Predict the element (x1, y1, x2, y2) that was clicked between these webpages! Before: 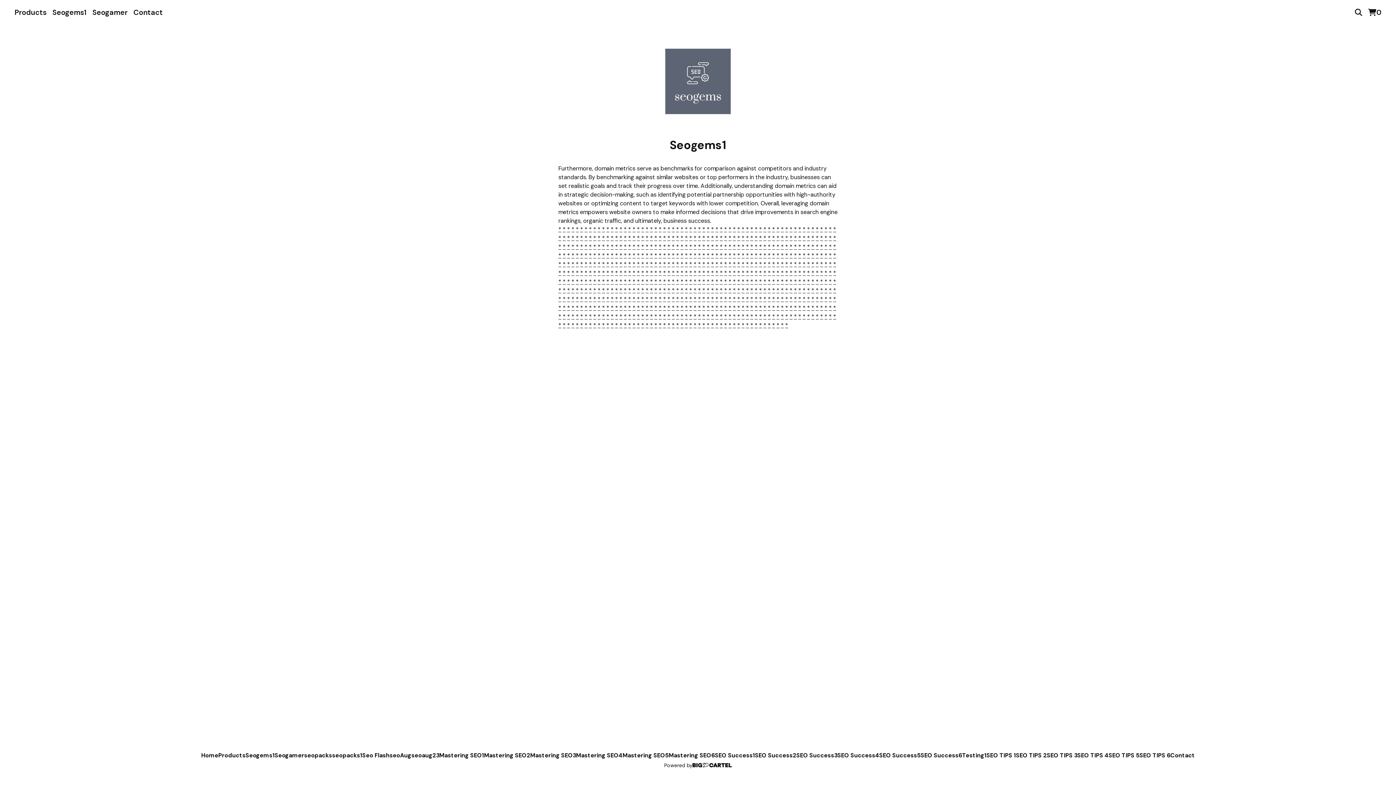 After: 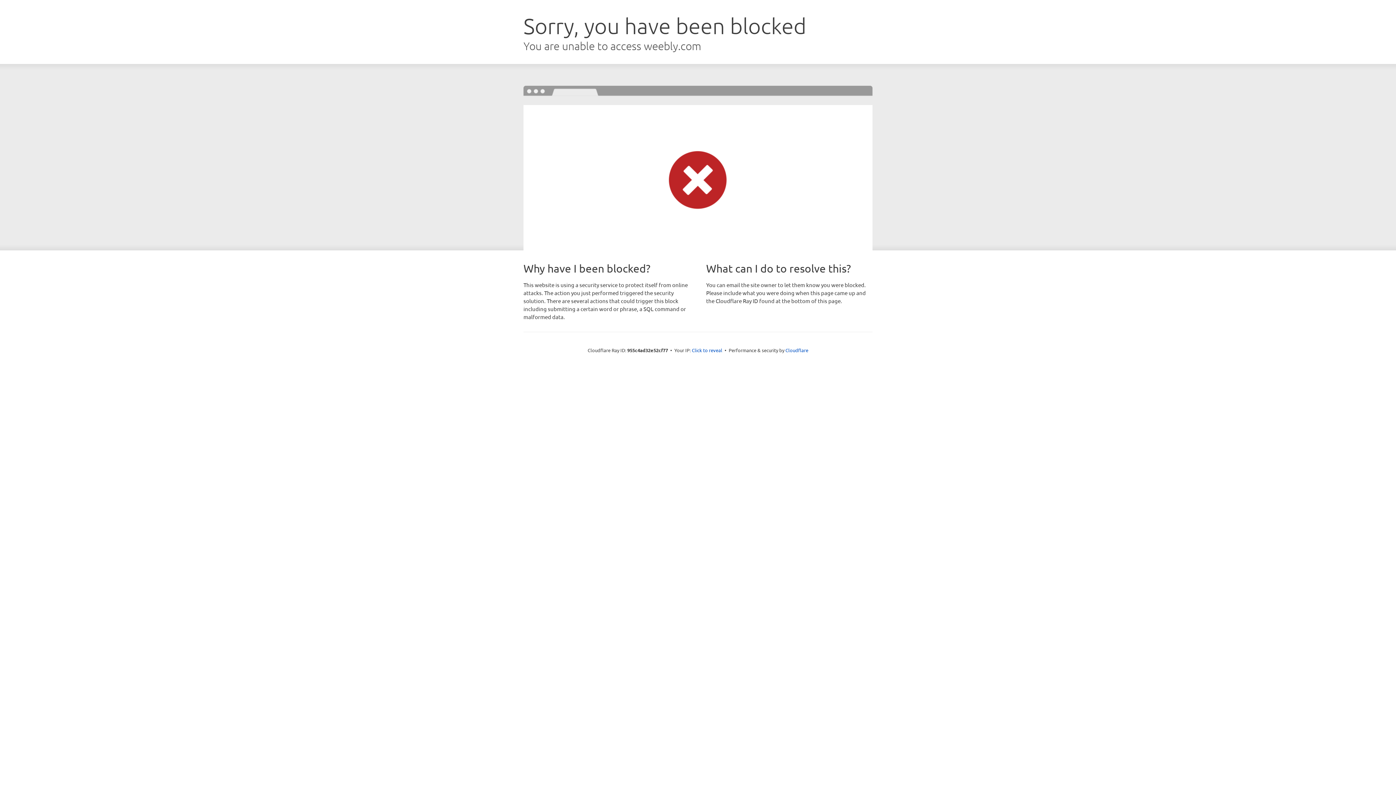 Action: label: * bbox: (772, 286, 775, 294)